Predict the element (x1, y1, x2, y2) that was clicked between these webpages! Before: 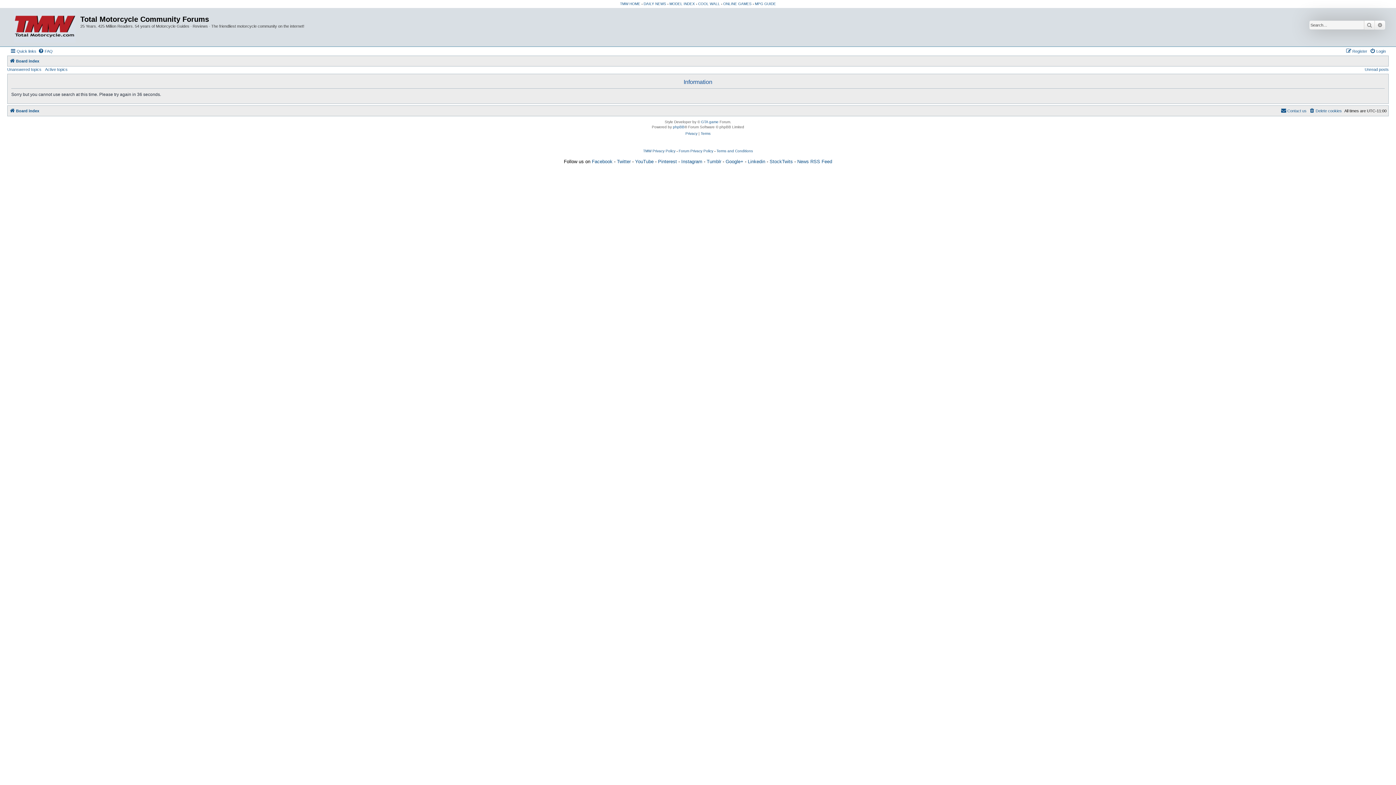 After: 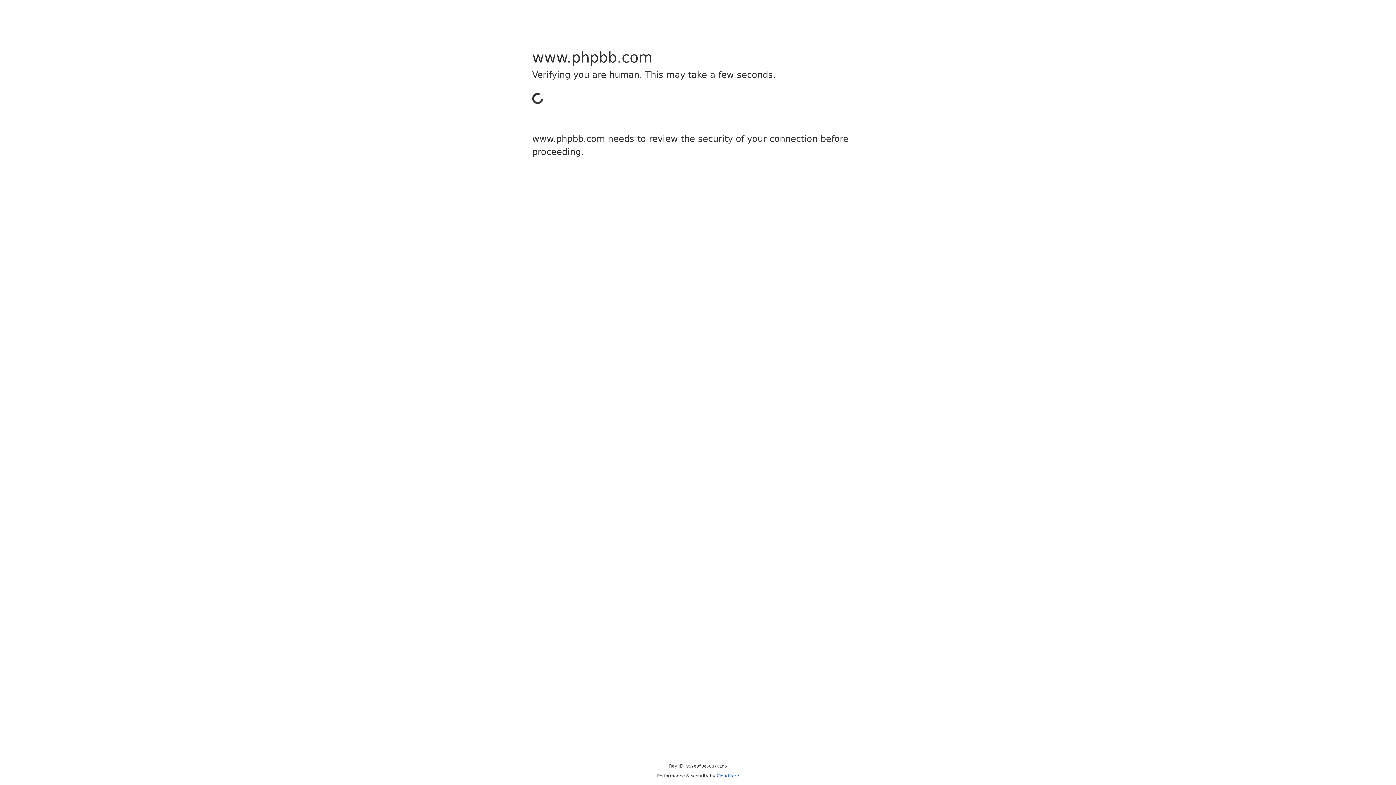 Action: label: phpBB bbox: (673, 124, 684, 130)